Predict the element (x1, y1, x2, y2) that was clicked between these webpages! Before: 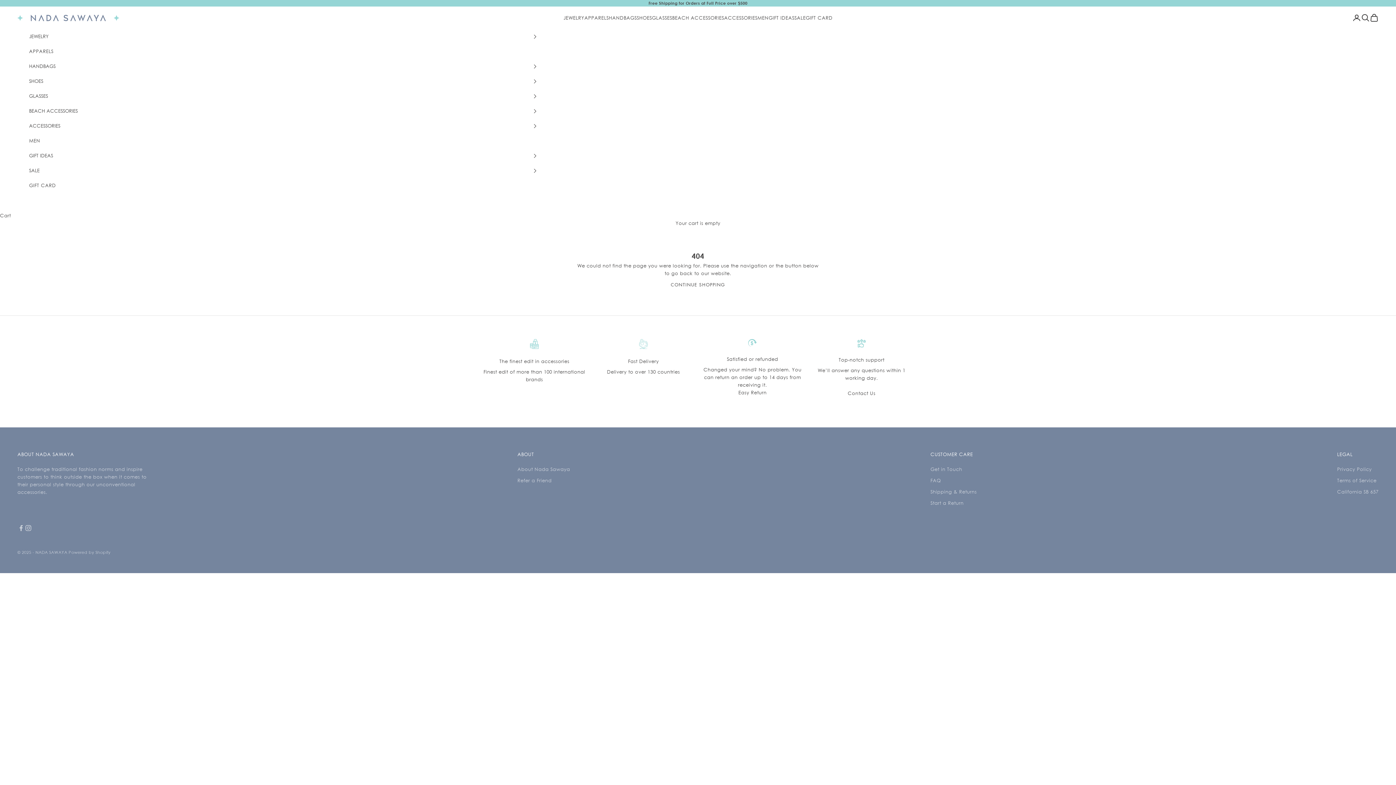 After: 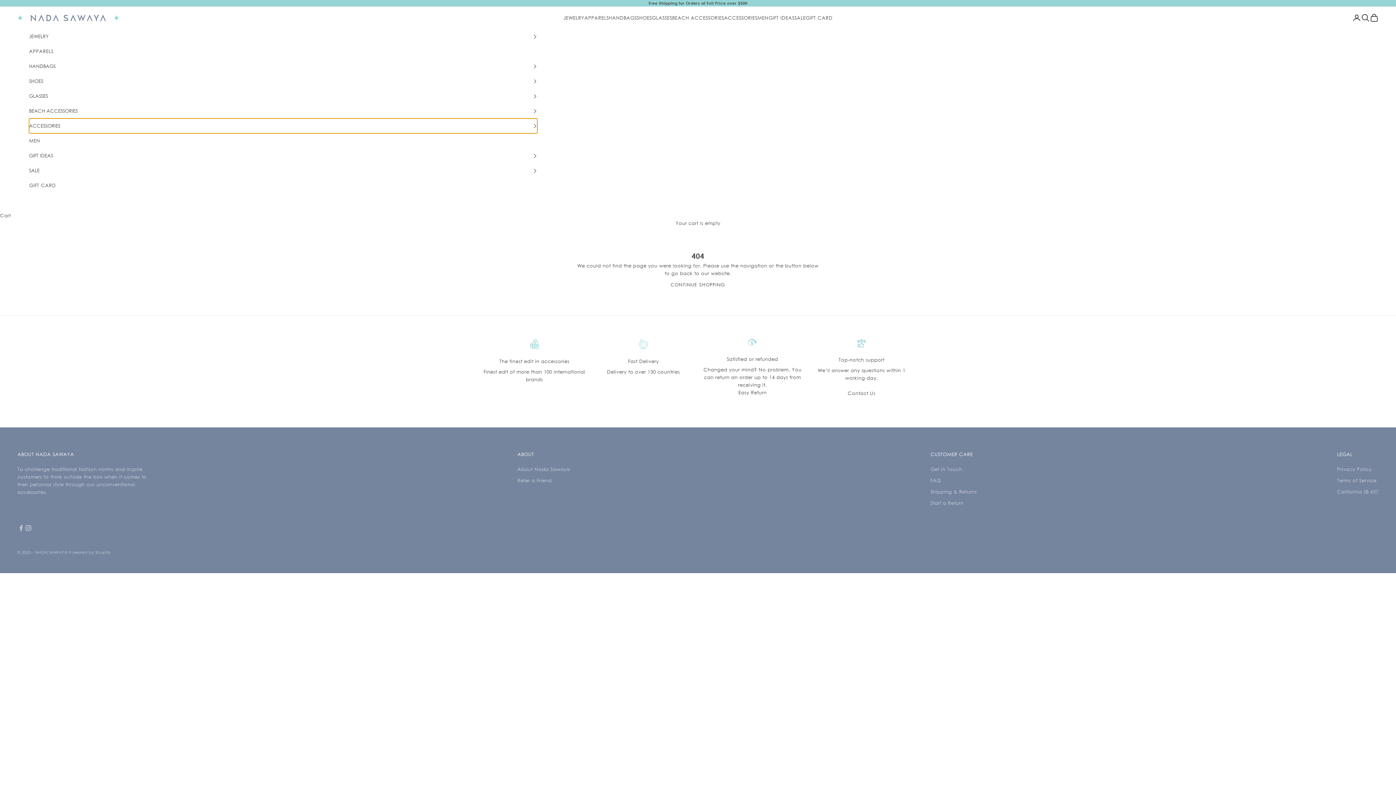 Action: label: ACCESSORIES bbox: (29, 118, 537, 133)